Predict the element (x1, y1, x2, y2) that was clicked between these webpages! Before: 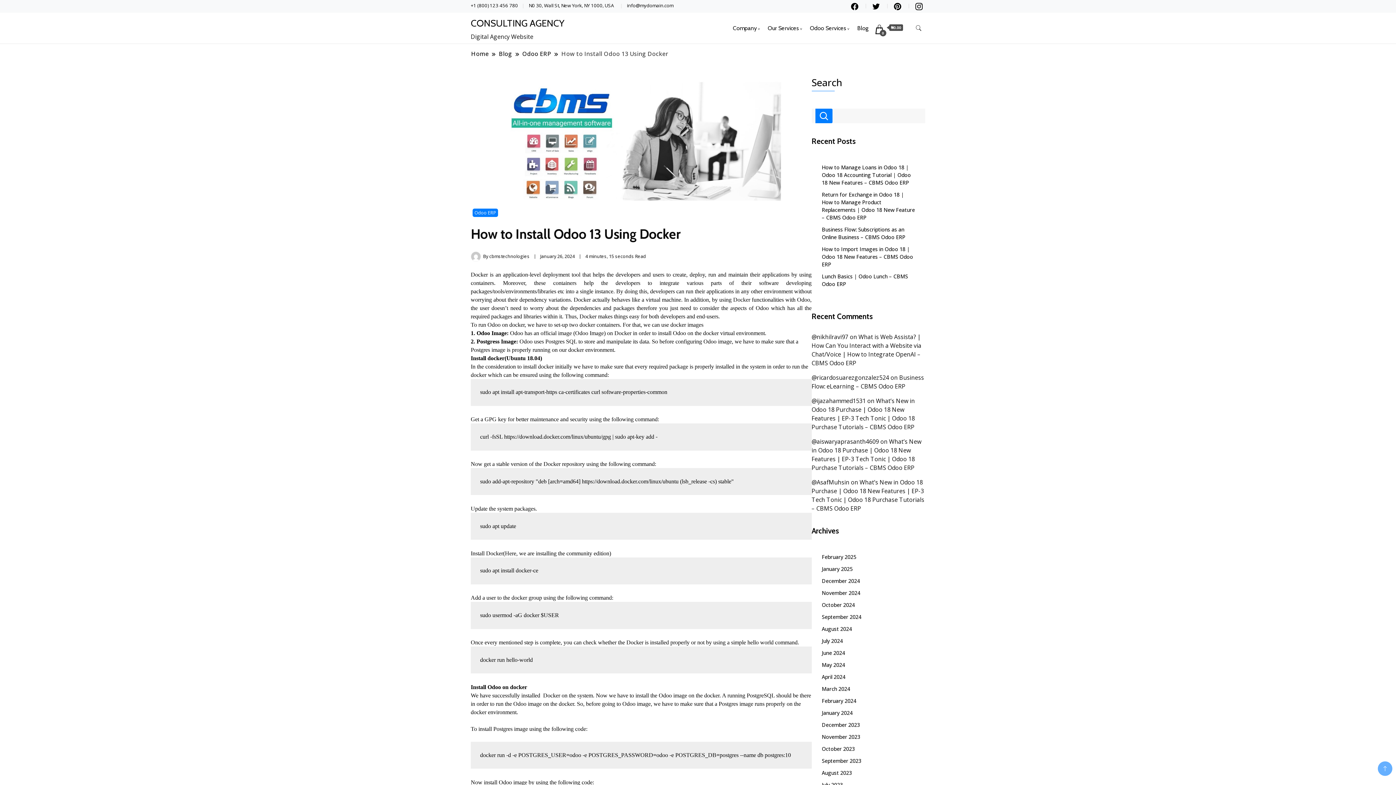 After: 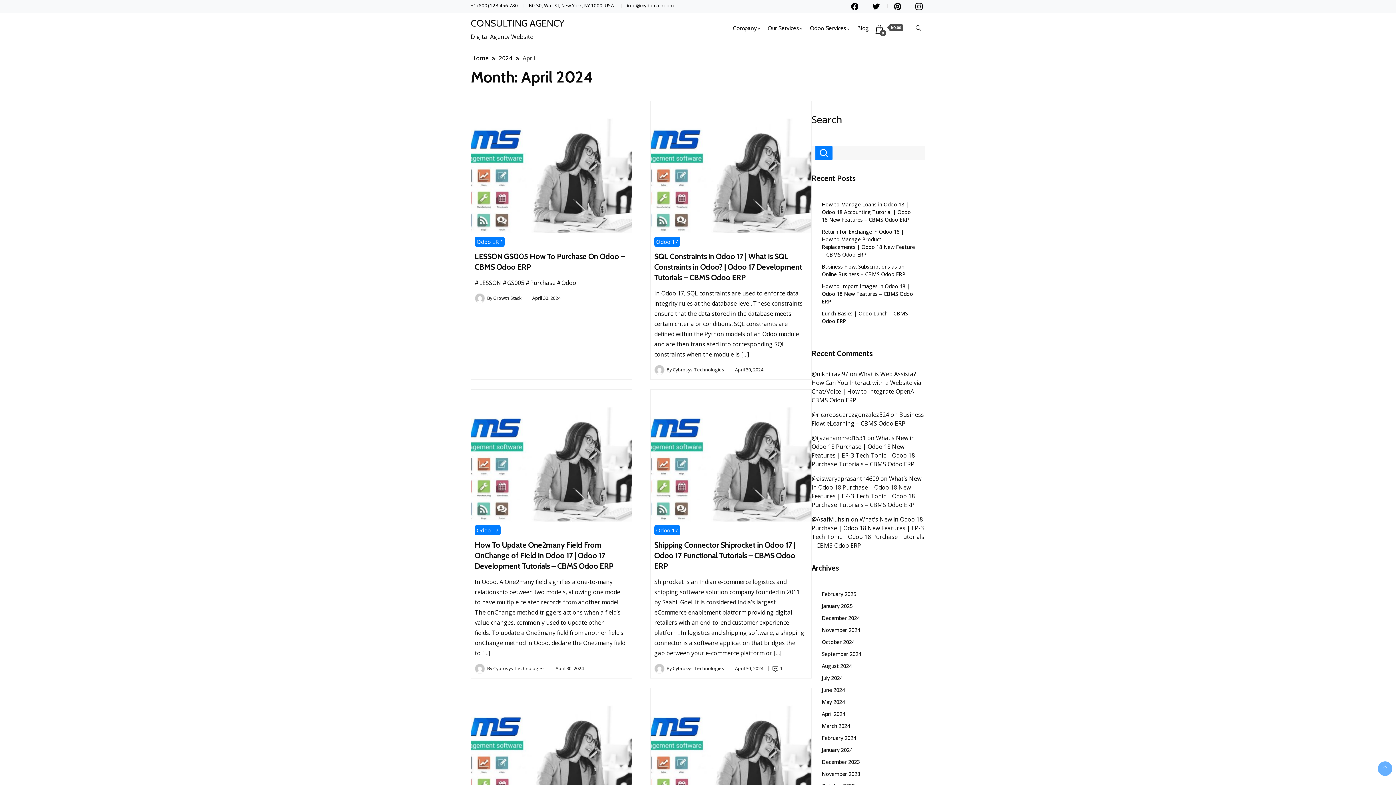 Action: bbox: (822, 673, 845, 680) label: April 2024